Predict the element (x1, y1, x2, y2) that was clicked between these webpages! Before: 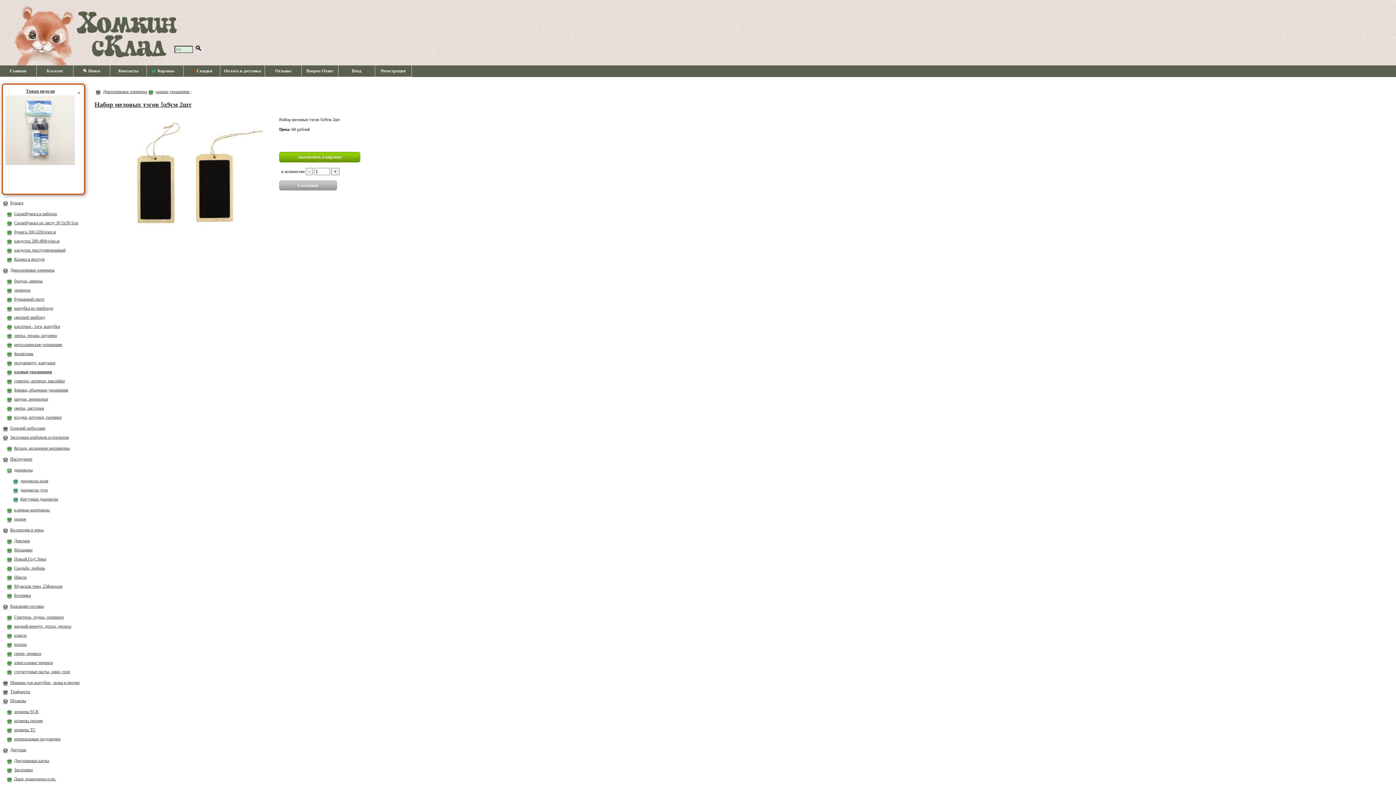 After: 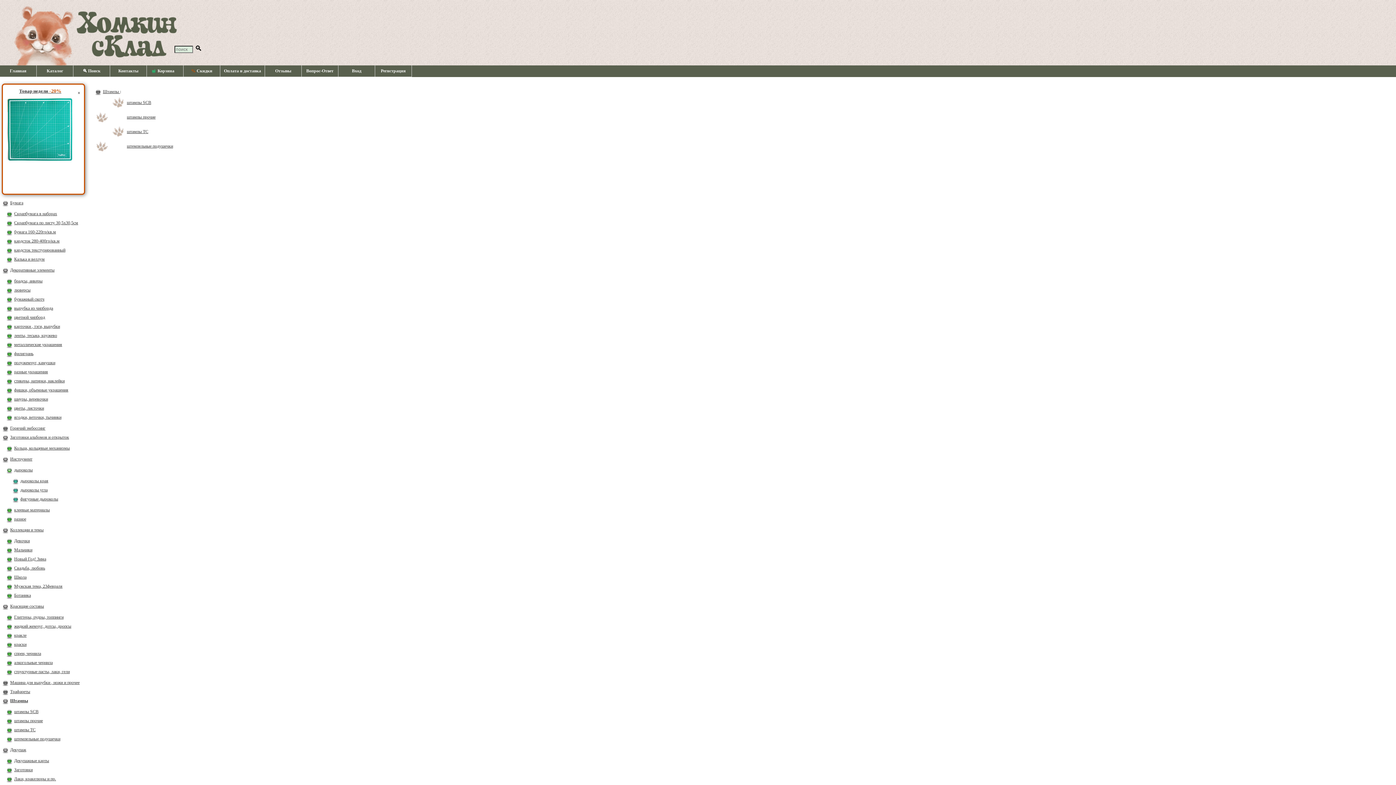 Action: label: Штампы bbox: (10, 698, 26, 703)